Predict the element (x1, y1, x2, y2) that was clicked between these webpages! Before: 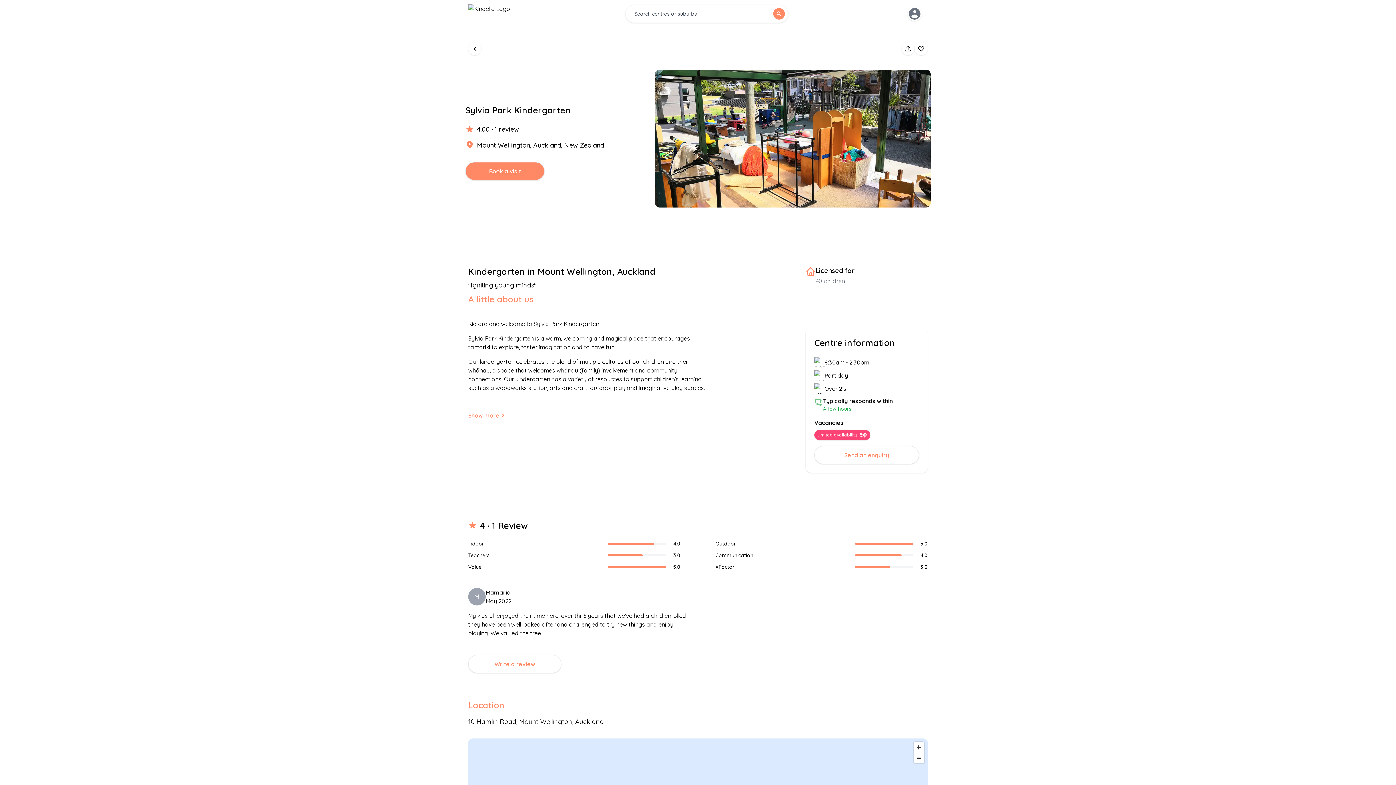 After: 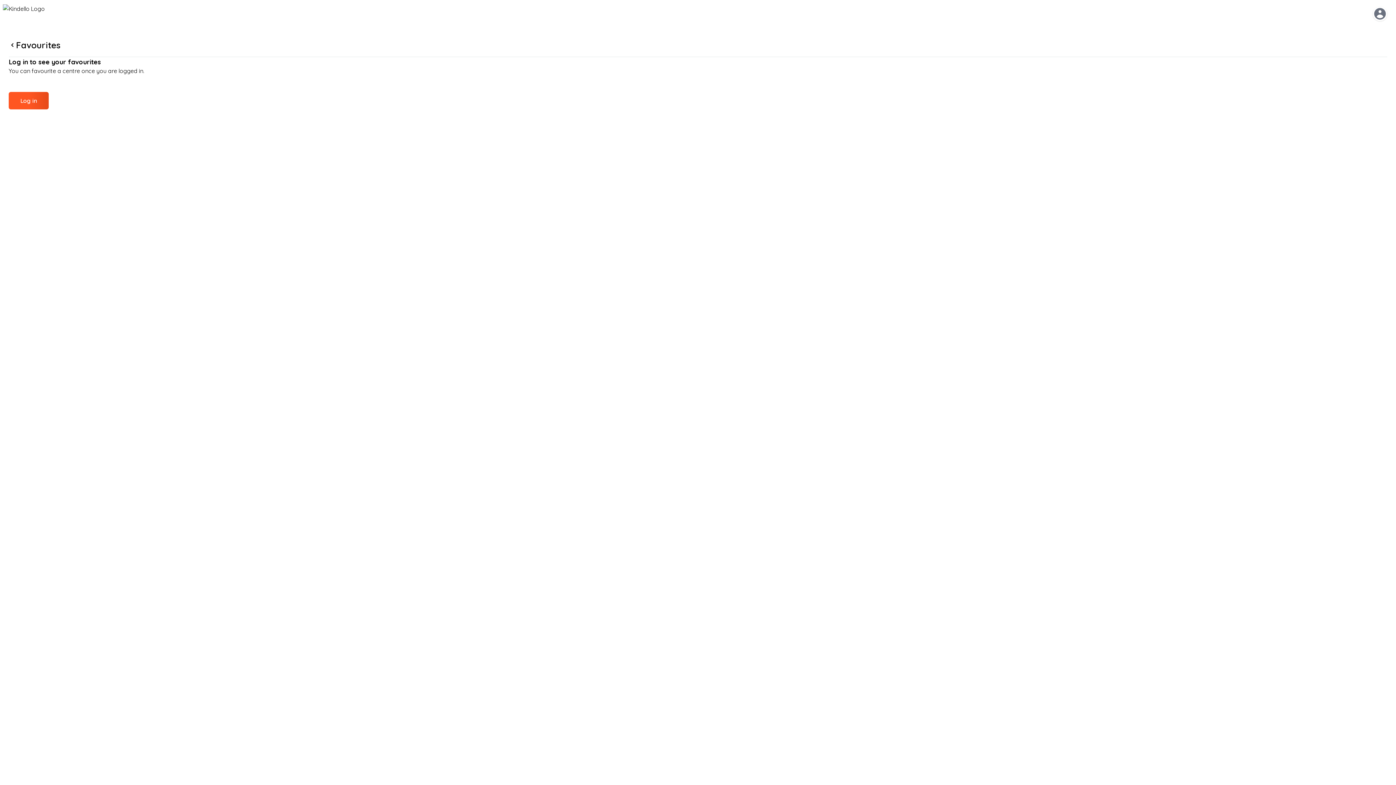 Action: bbox: (914, 42, 928, 55)